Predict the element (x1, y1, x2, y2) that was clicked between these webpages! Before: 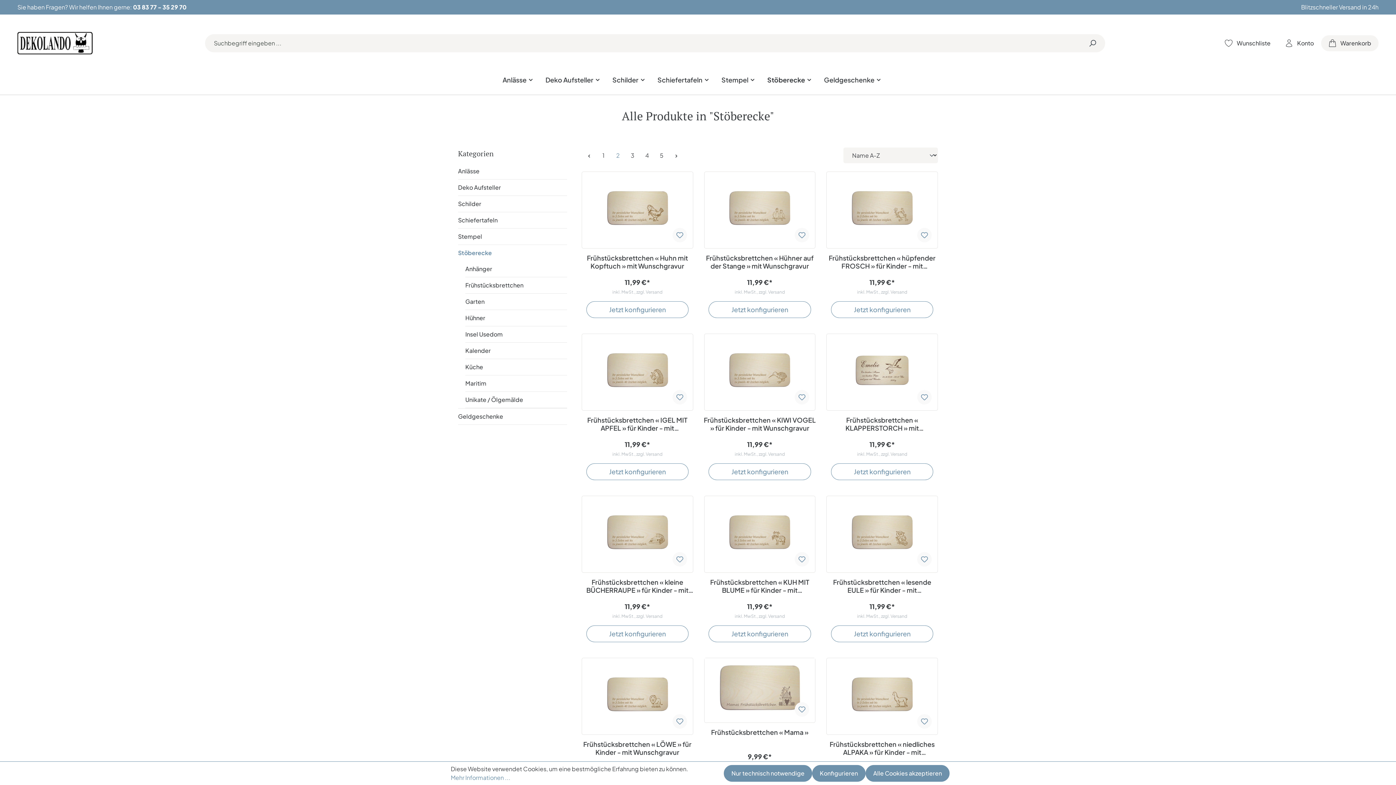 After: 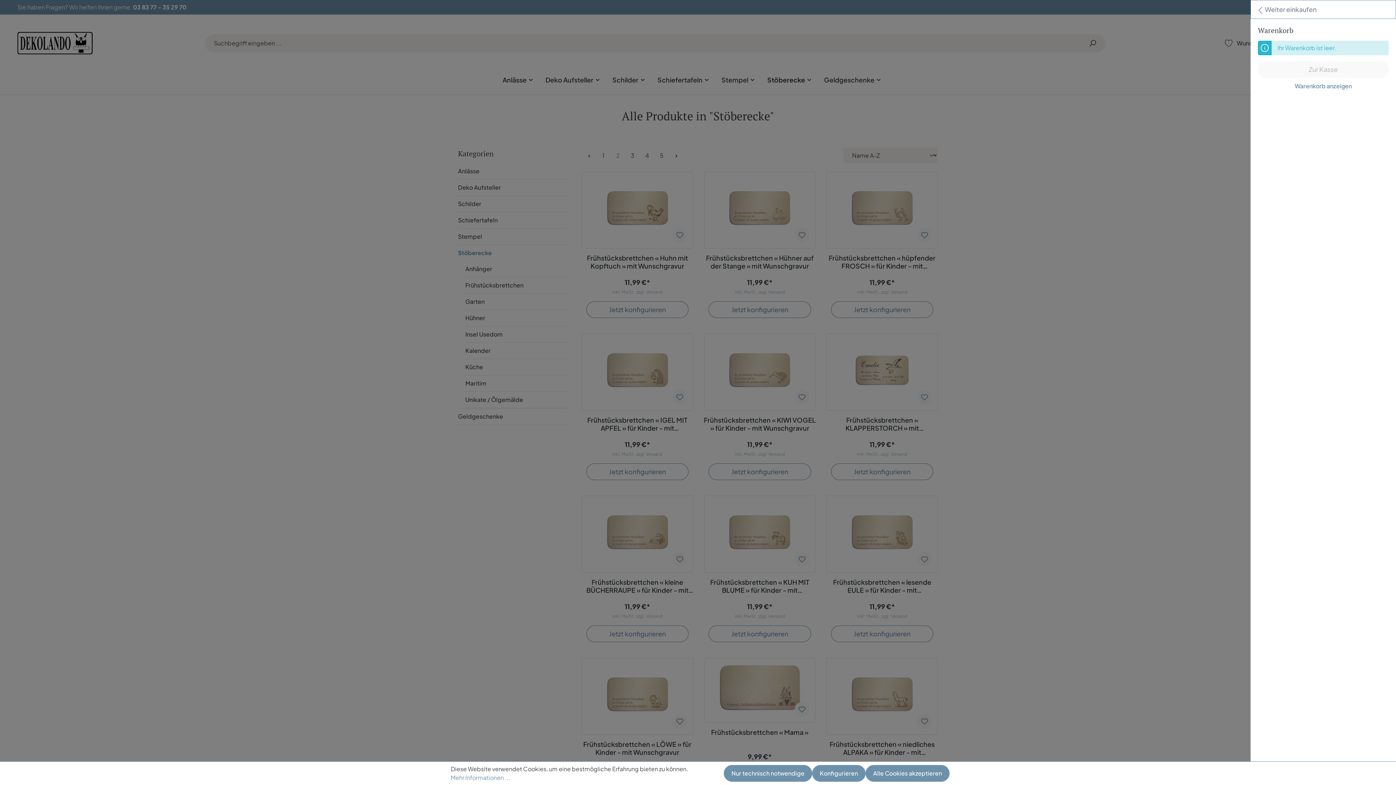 Action: label: Warenkorb bbox: (1321, 35, 1378, 51)